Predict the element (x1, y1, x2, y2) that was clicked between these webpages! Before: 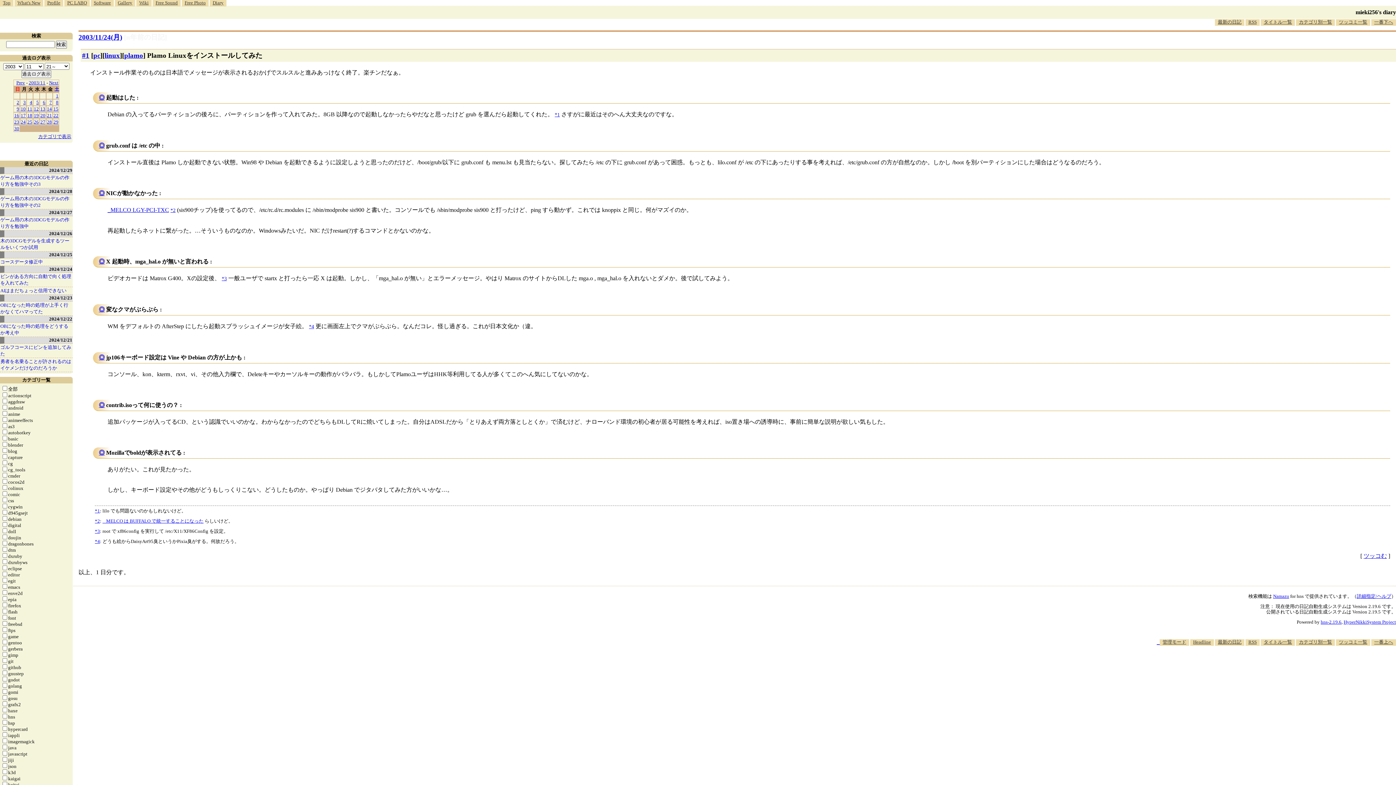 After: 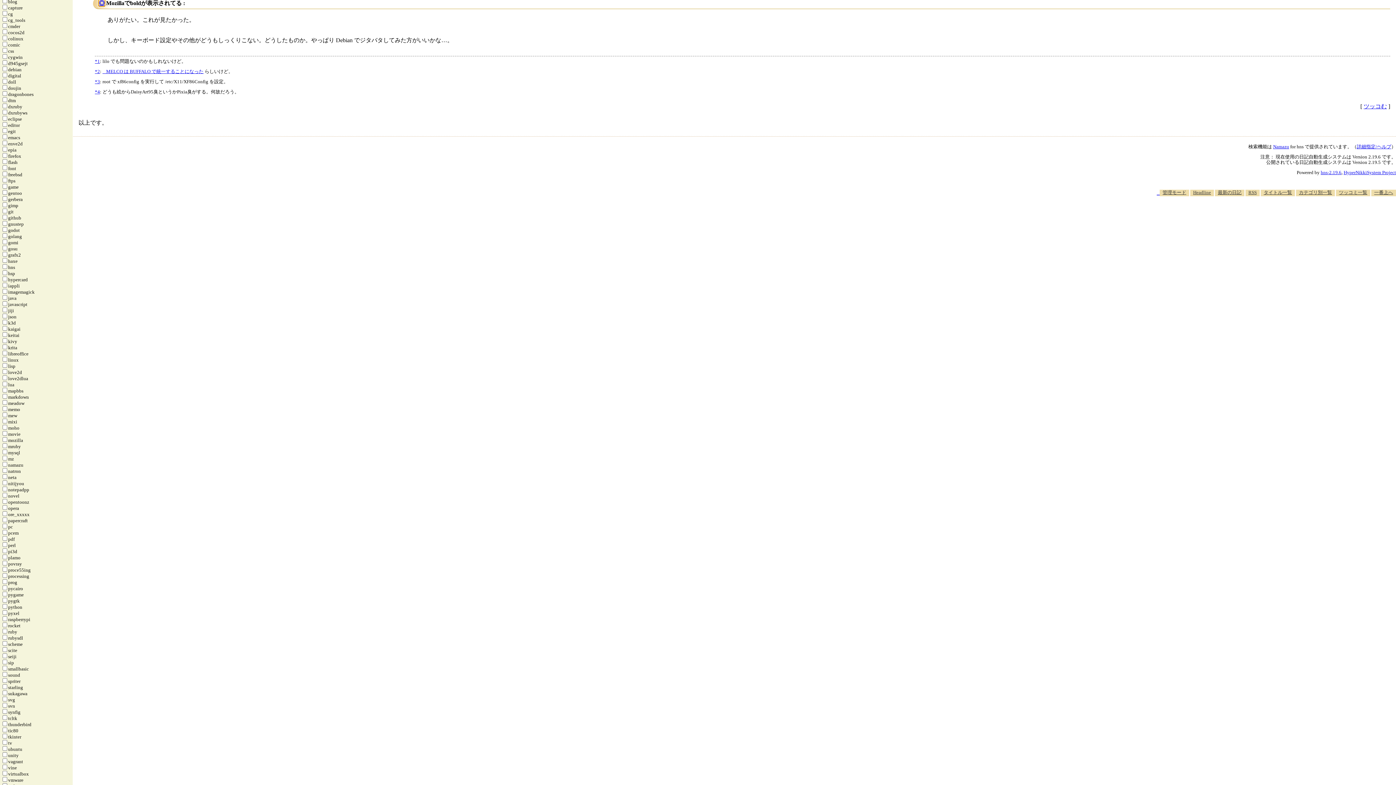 Action: bbox: (98, 449, 104, 456) label: ◎